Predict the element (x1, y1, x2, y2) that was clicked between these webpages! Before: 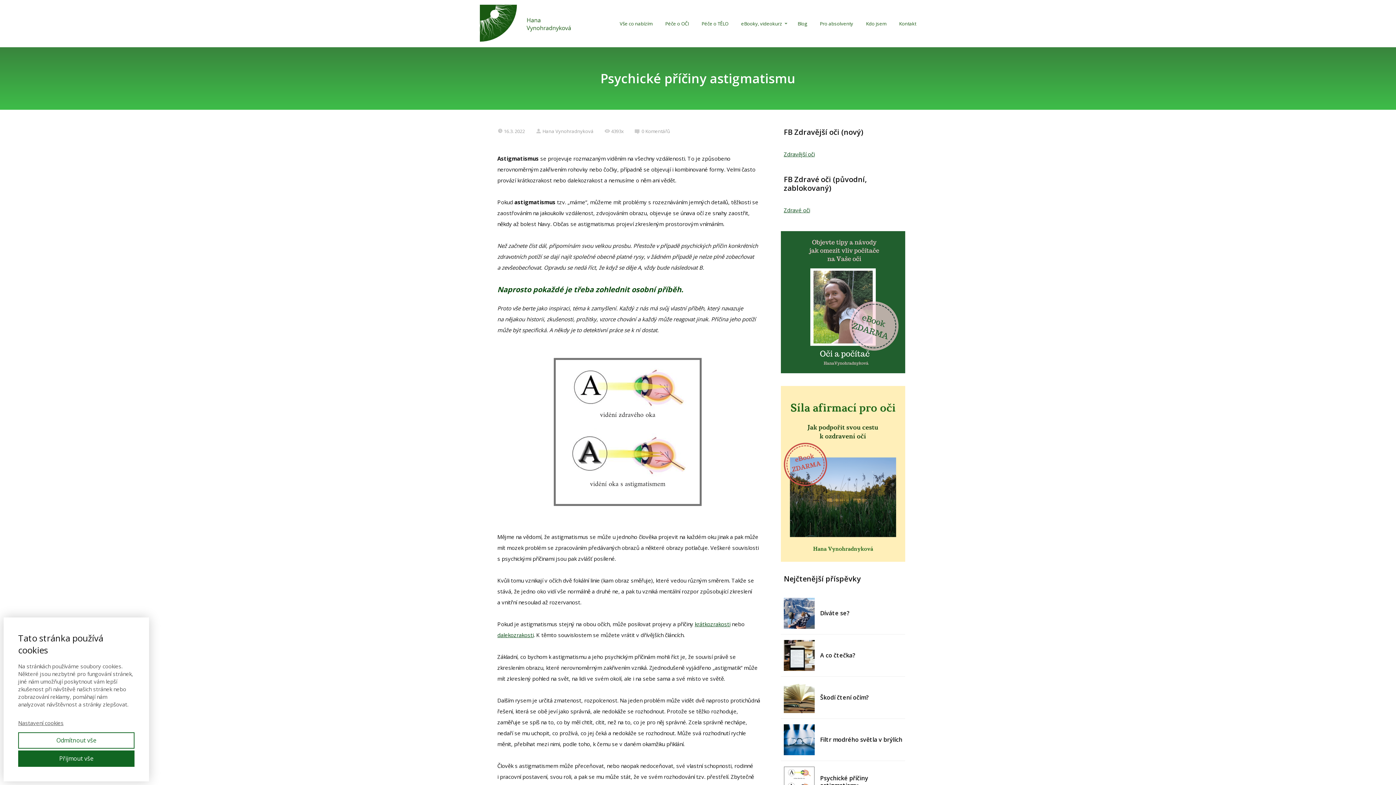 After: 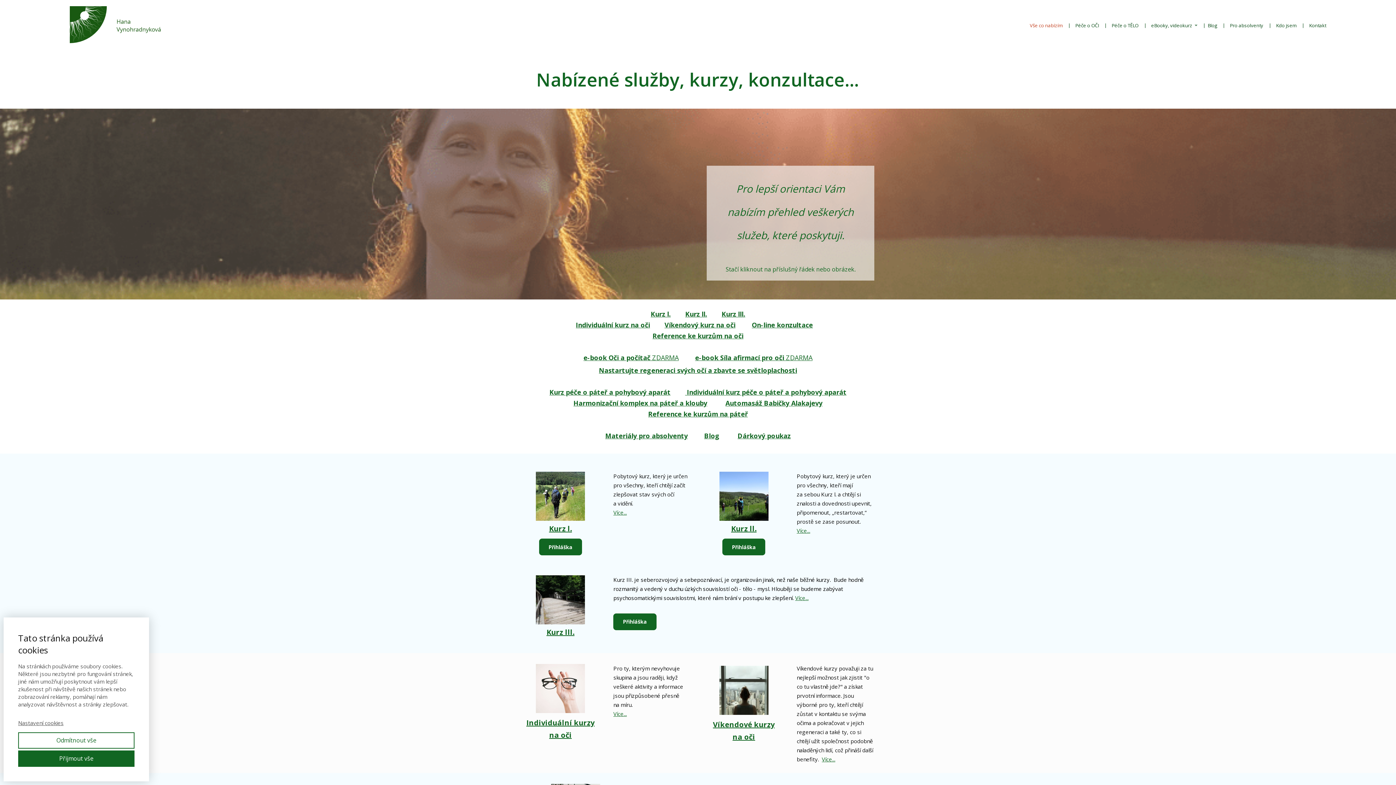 Action: bbox: (619, 16, 652, 30) label: Vše co nabízím